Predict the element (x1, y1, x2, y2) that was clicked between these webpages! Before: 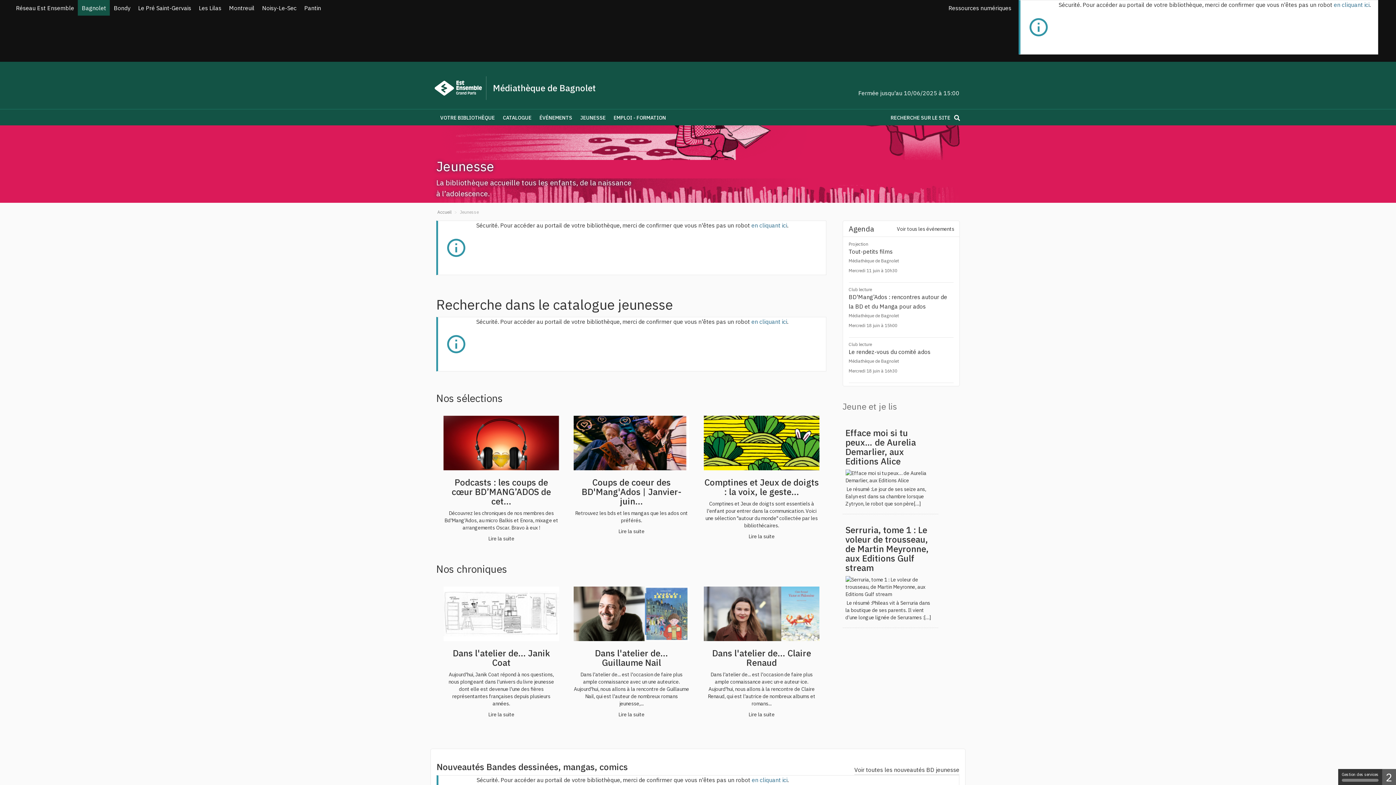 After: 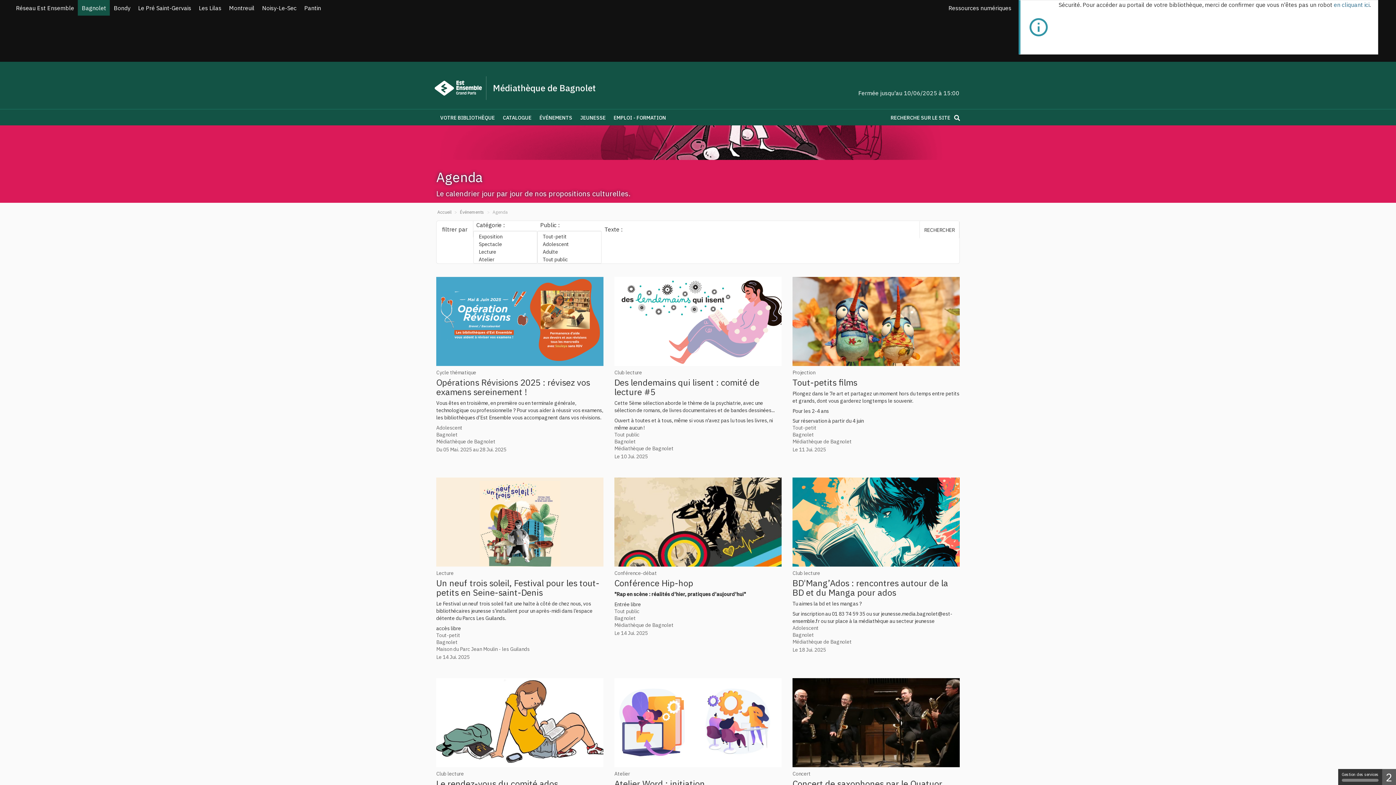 Action: label: Voir tous les événements bbox: (897, 225, 954, 232)